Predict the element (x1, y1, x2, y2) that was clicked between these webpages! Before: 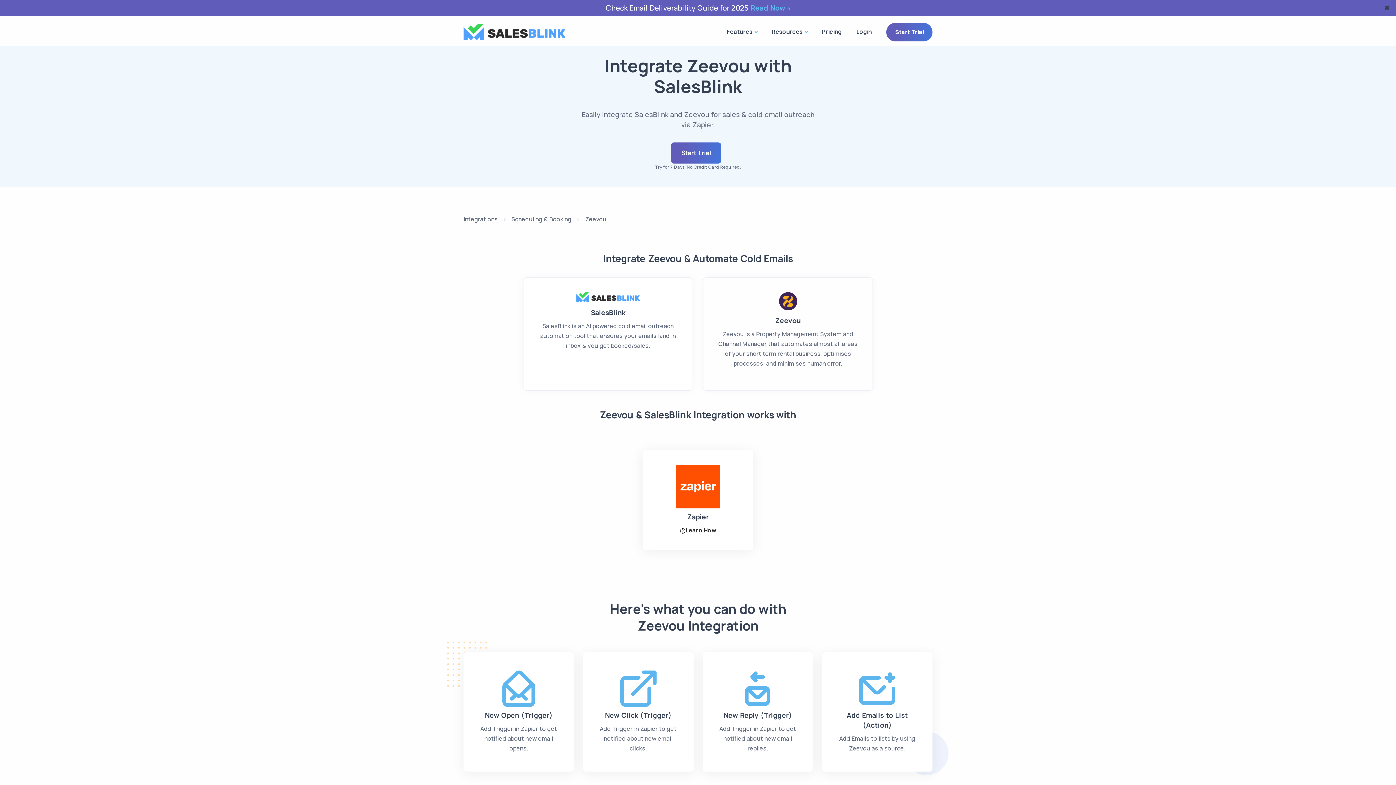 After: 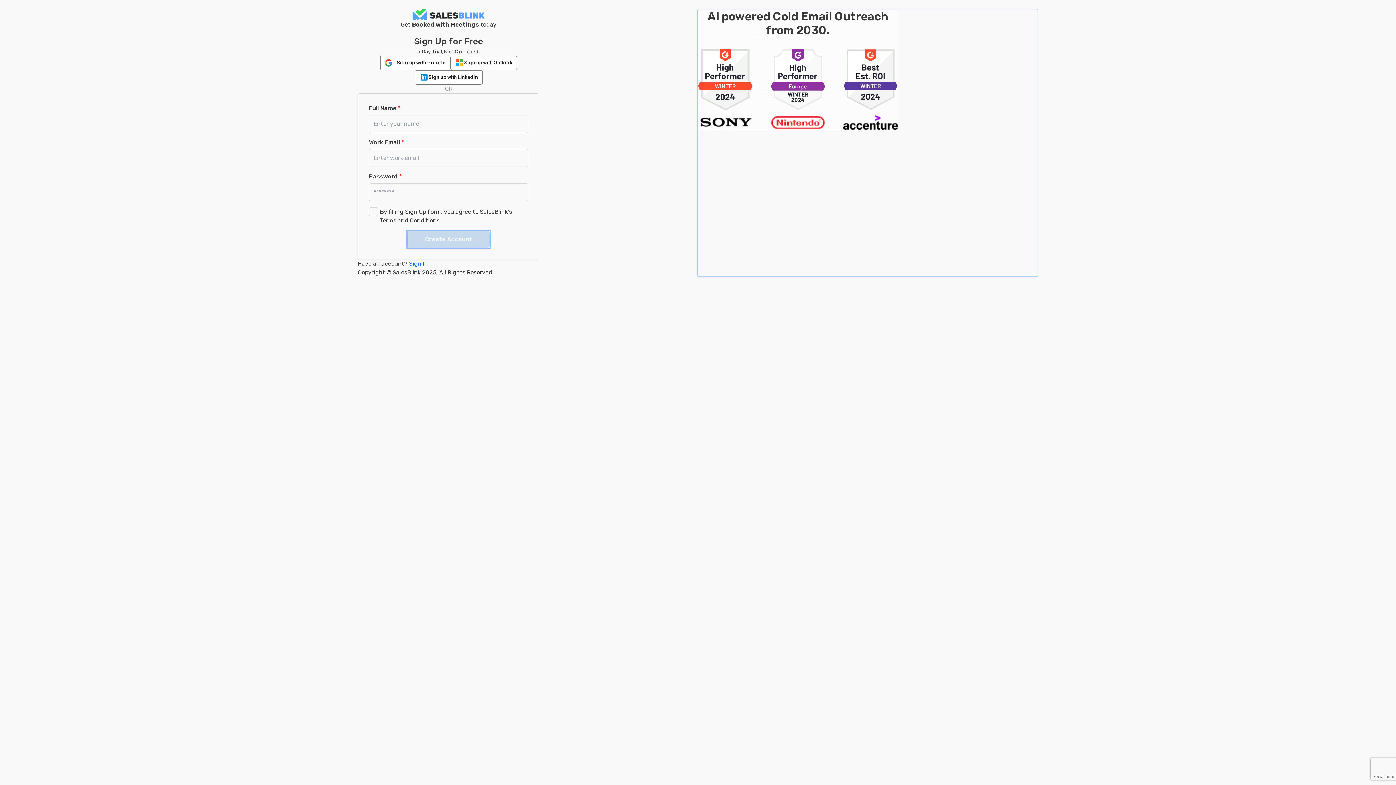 Action: label: Start Trial bbox: (886, 22, 932, 41)